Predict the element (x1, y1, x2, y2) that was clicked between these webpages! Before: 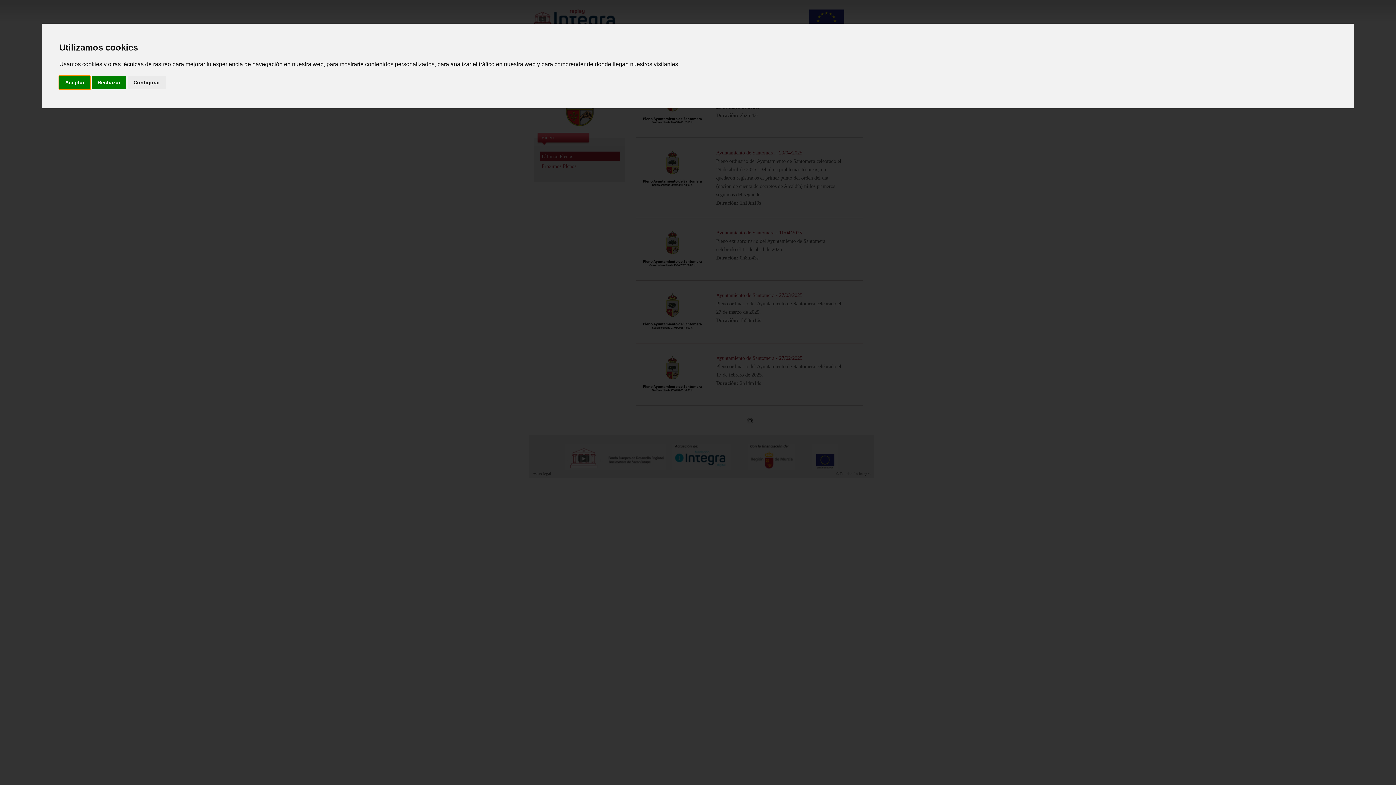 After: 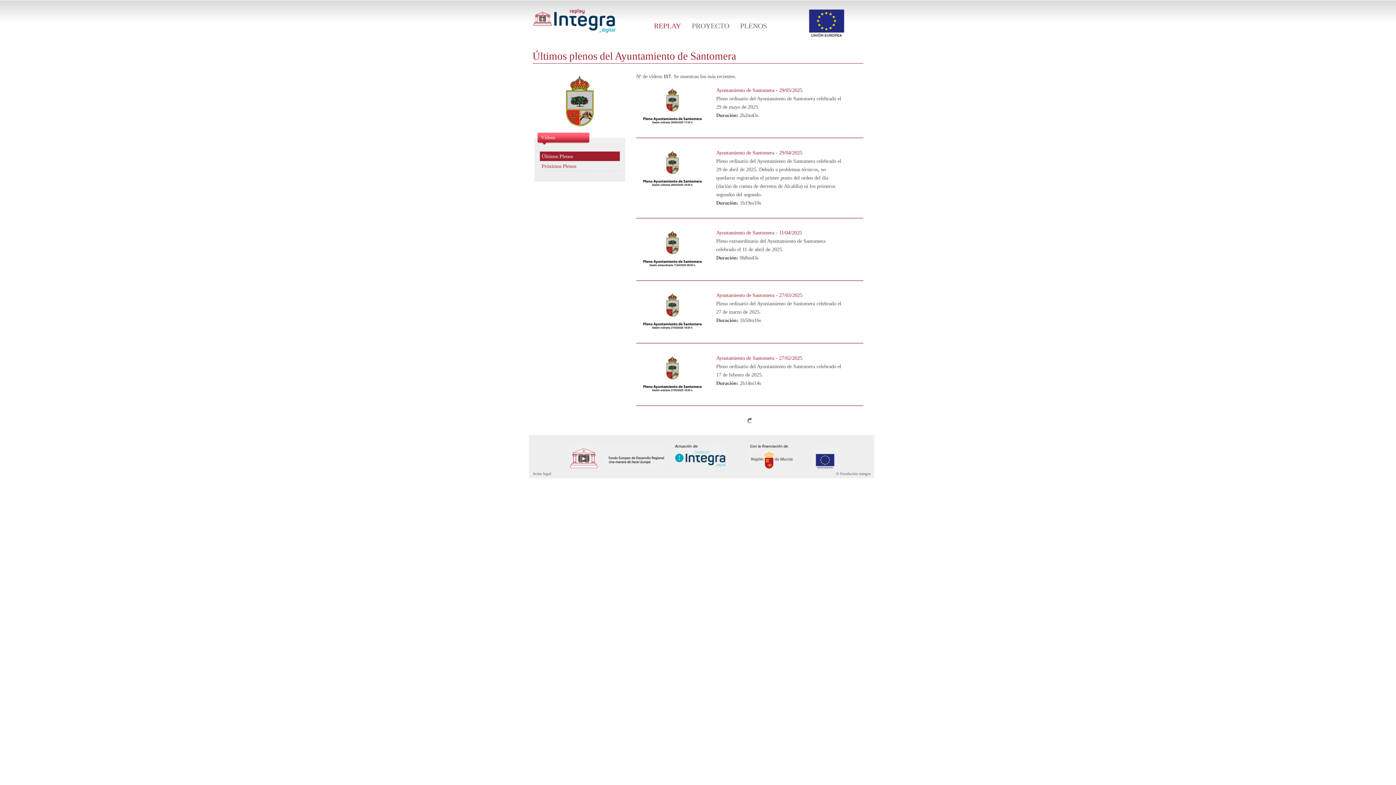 Action: bbox: (91, 75, 126, 89) label: Rechazar